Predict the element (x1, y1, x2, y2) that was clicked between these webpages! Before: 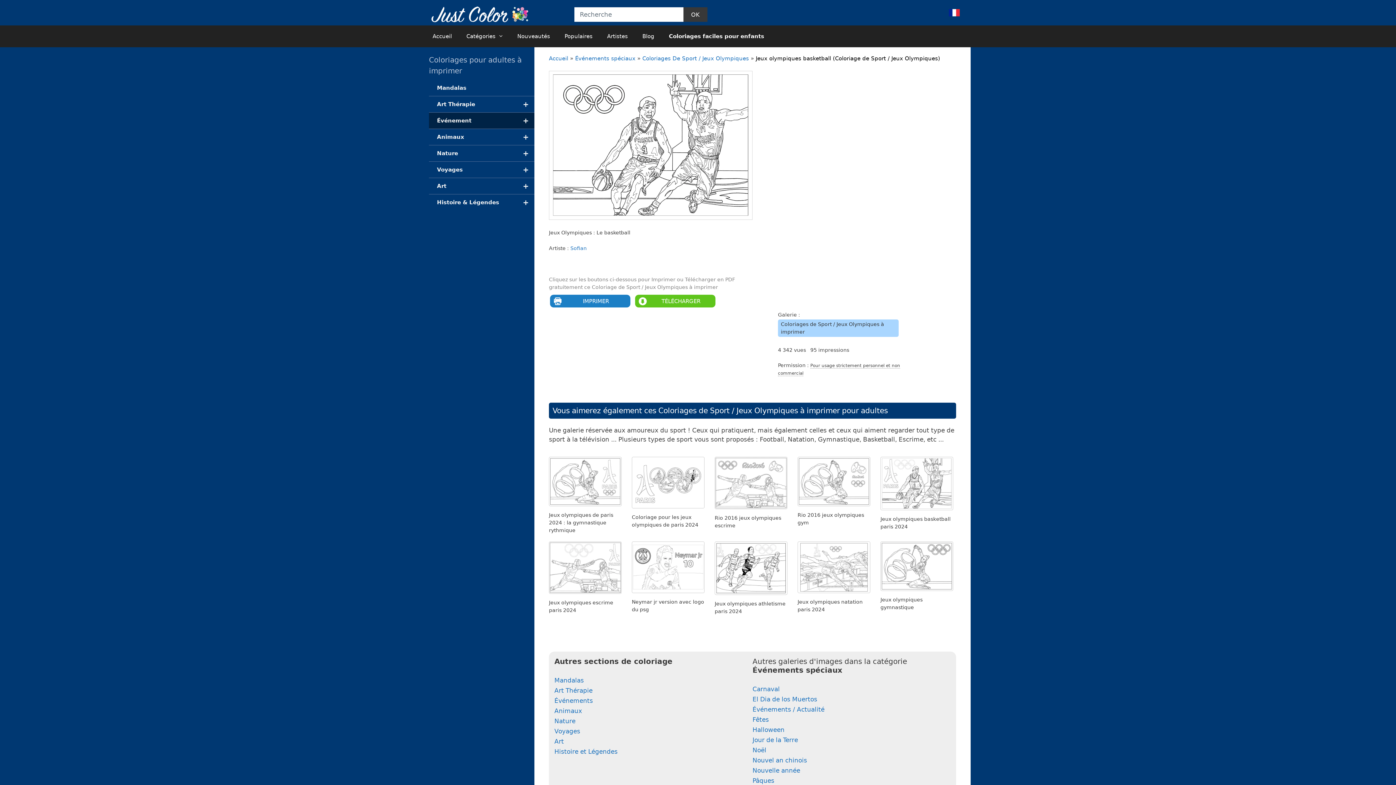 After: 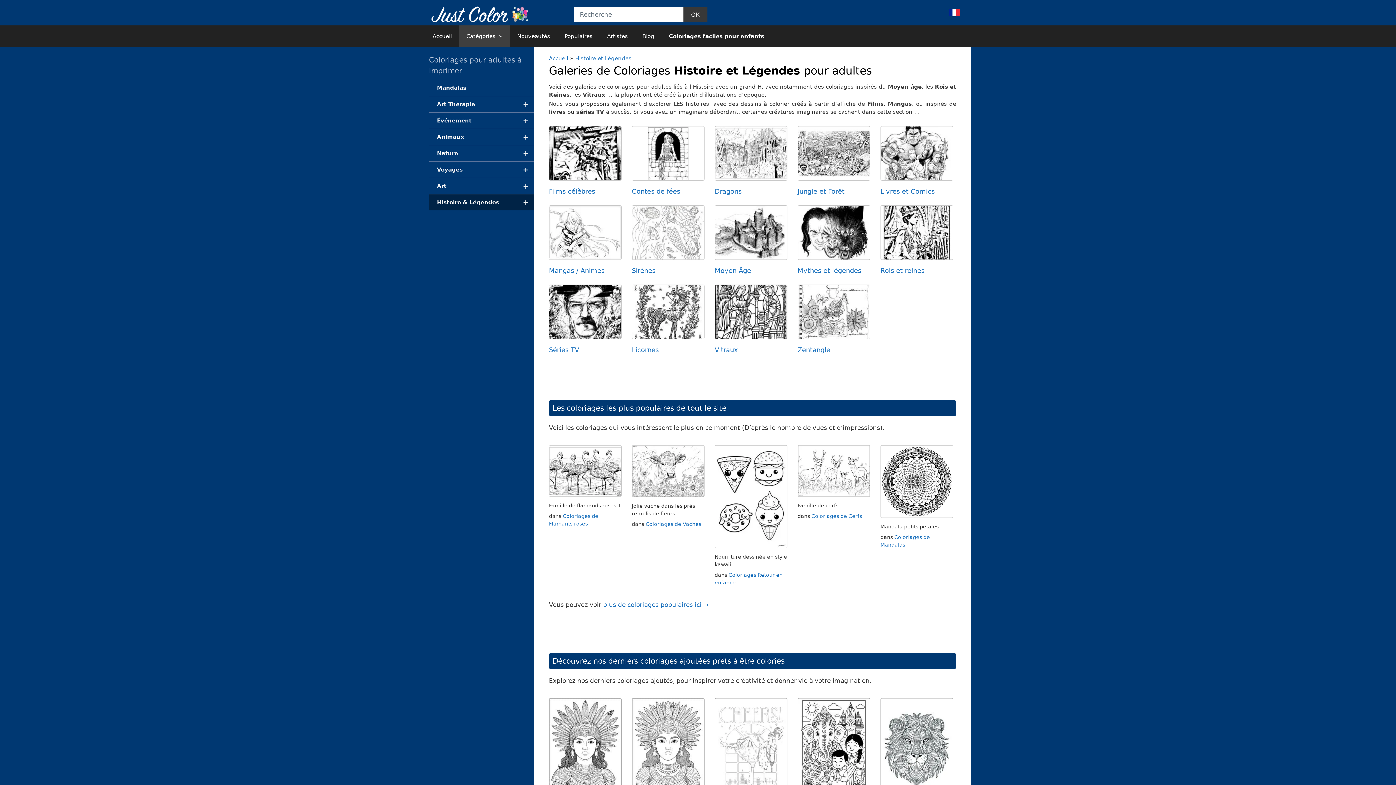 Action: bbox: (429, 194, 534, 210) label: +
Histoire & Légendes